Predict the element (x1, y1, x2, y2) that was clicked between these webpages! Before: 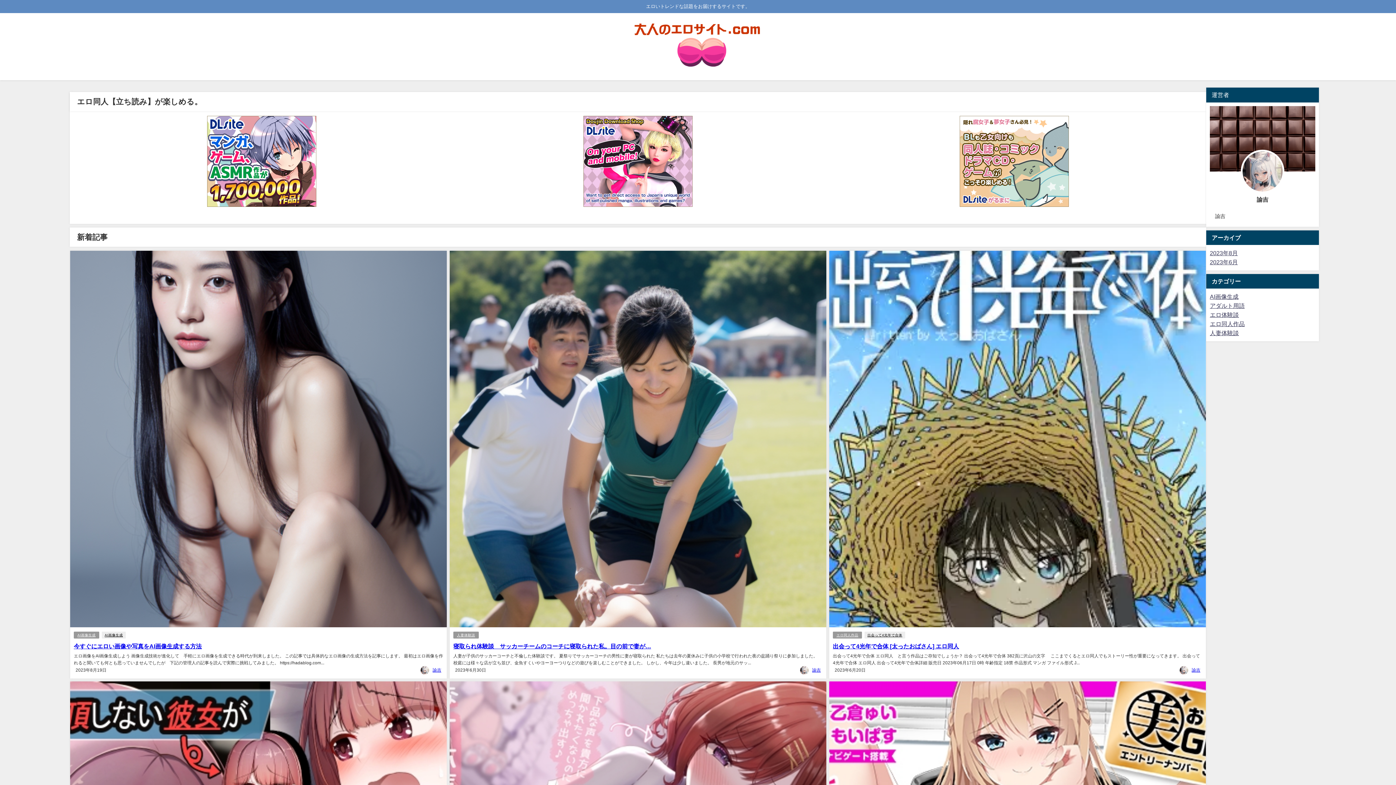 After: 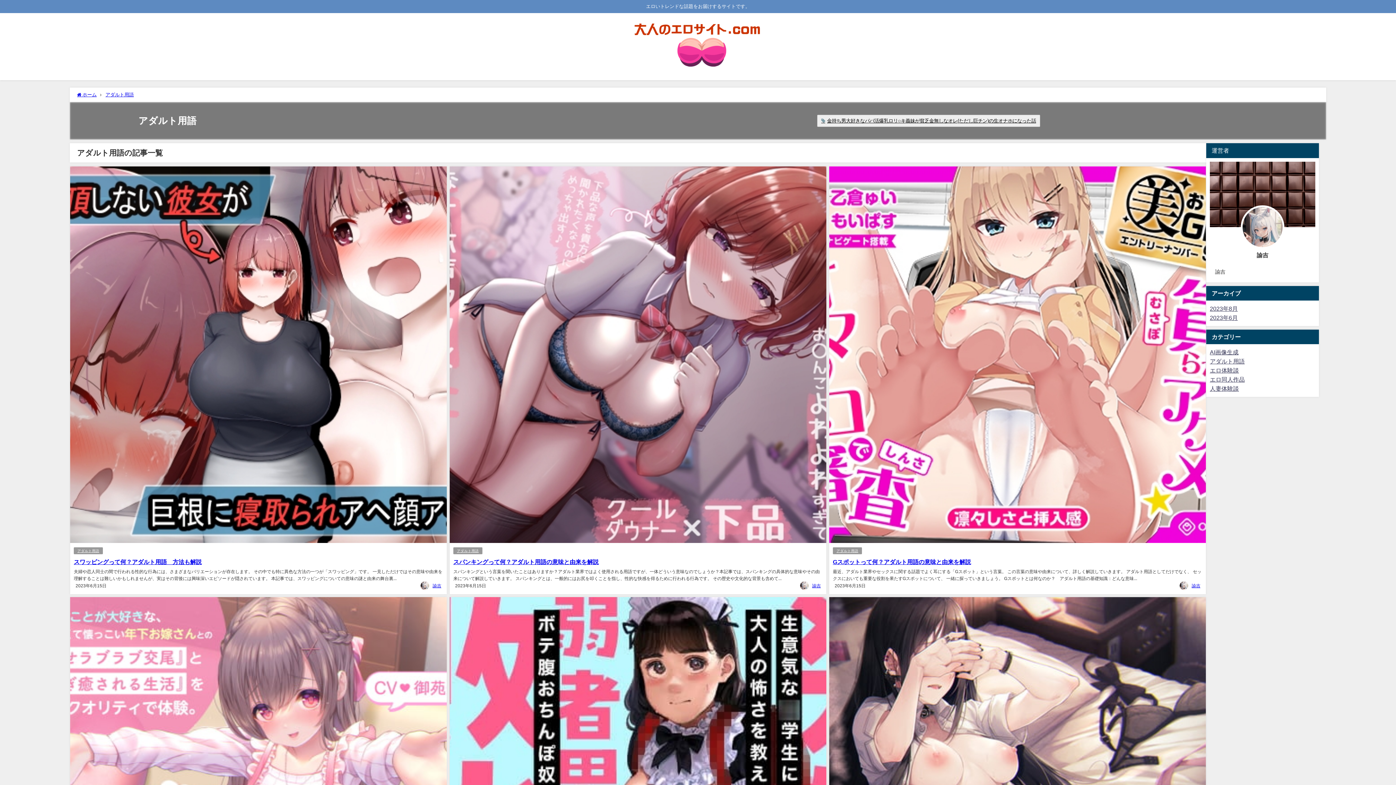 Action: label: アダルト用語 bbox: (1210, 302, 1245, 308)